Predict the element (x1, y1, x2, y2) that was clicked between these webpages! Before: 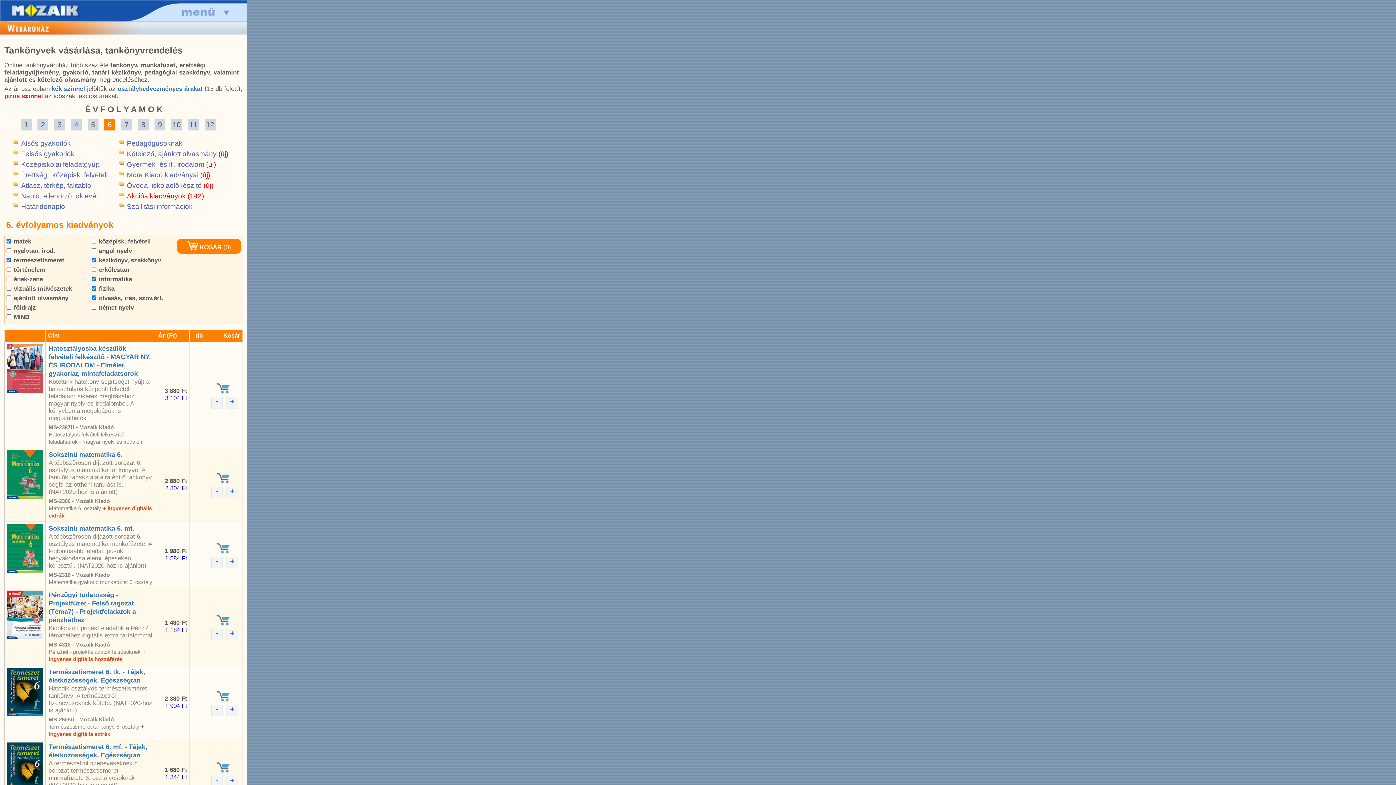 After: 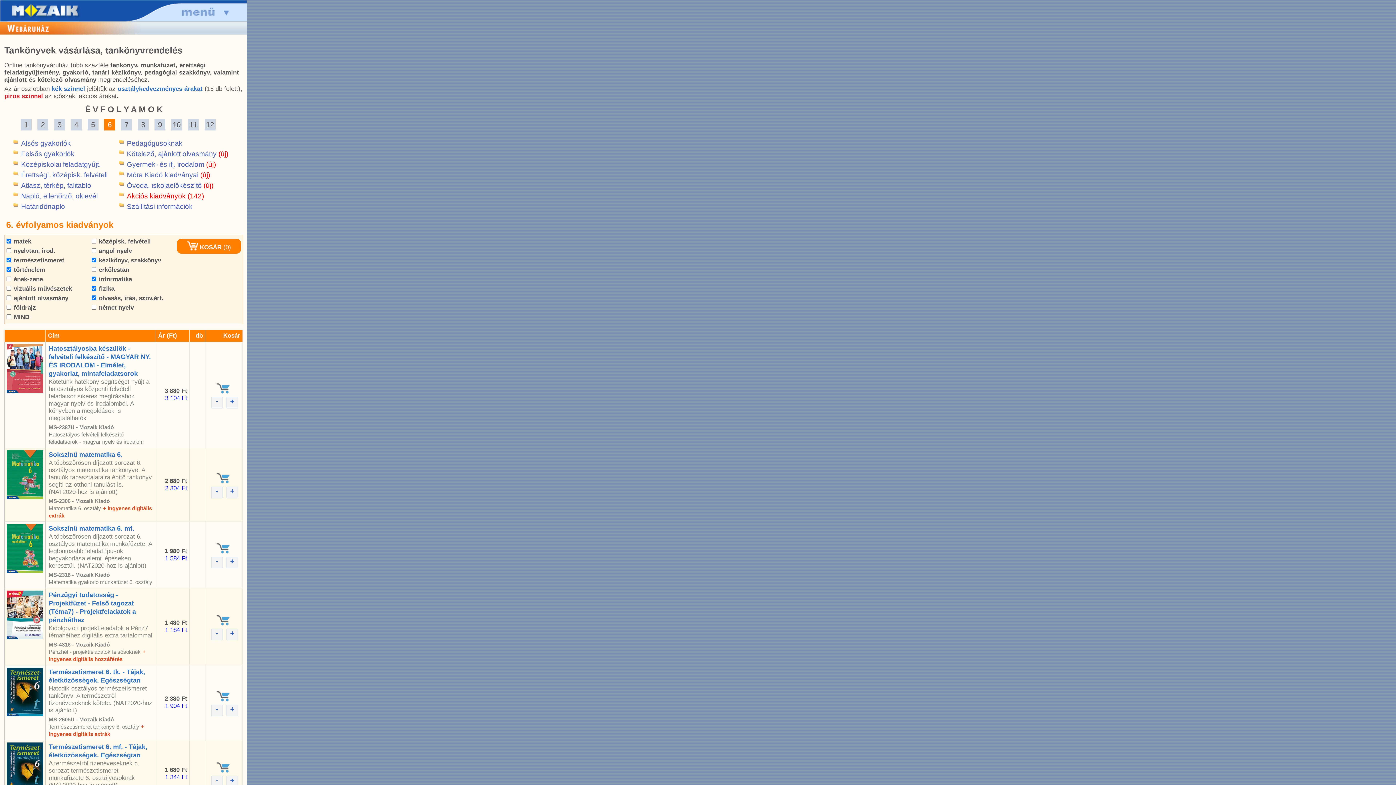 Action: label:  történelem bbox: (6, 266, 45, 273)